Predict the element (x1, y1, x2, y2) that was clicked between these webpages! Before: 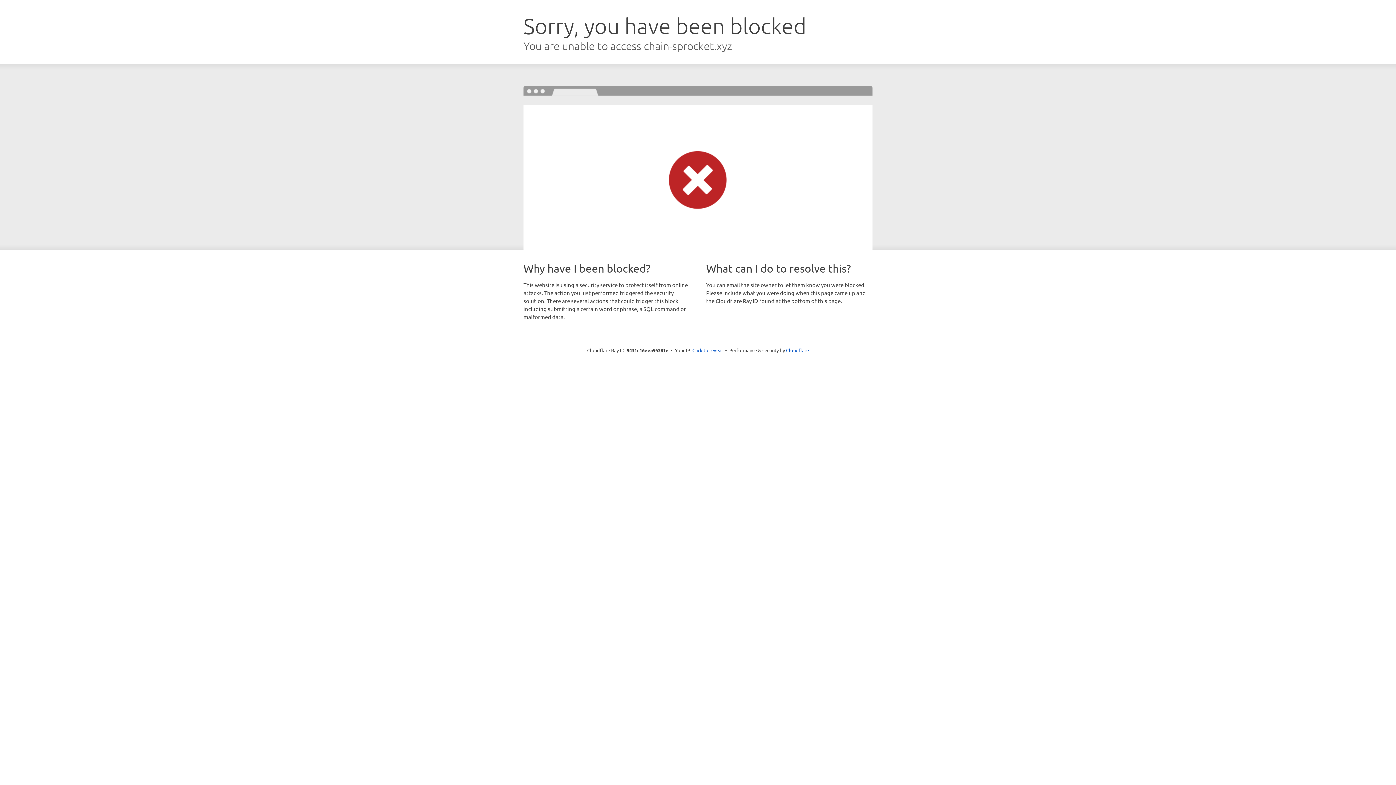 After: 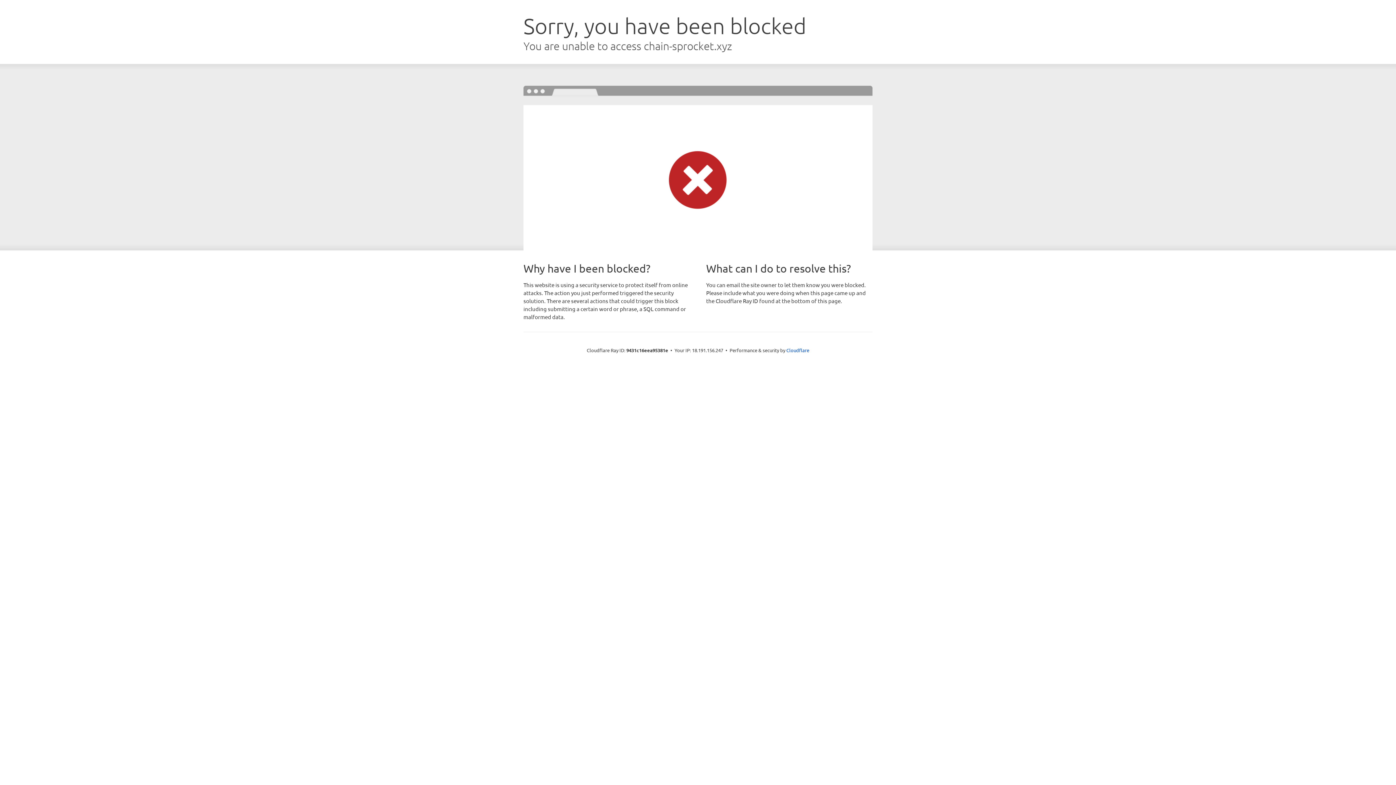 Action: label: Click to reveal bbox: (692, 346, 723, 353)